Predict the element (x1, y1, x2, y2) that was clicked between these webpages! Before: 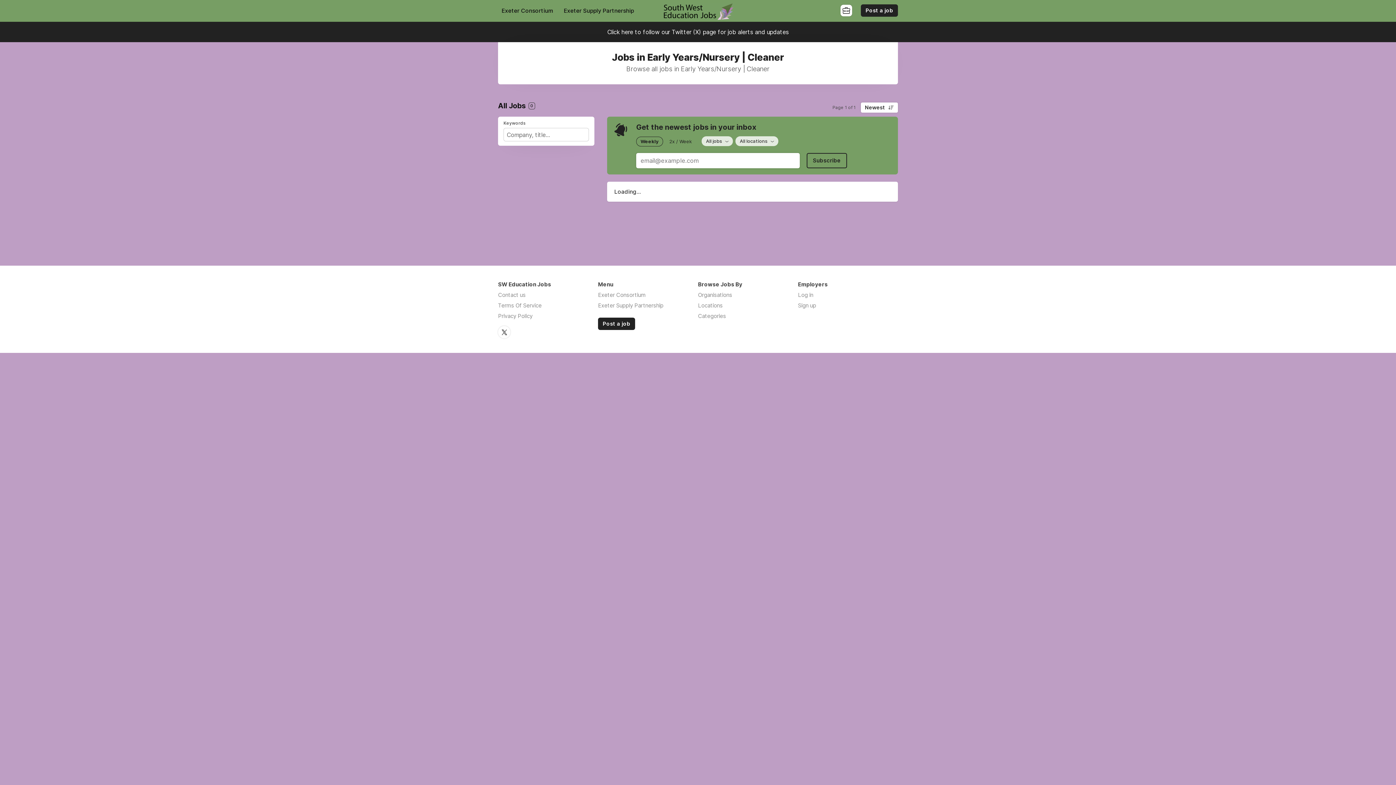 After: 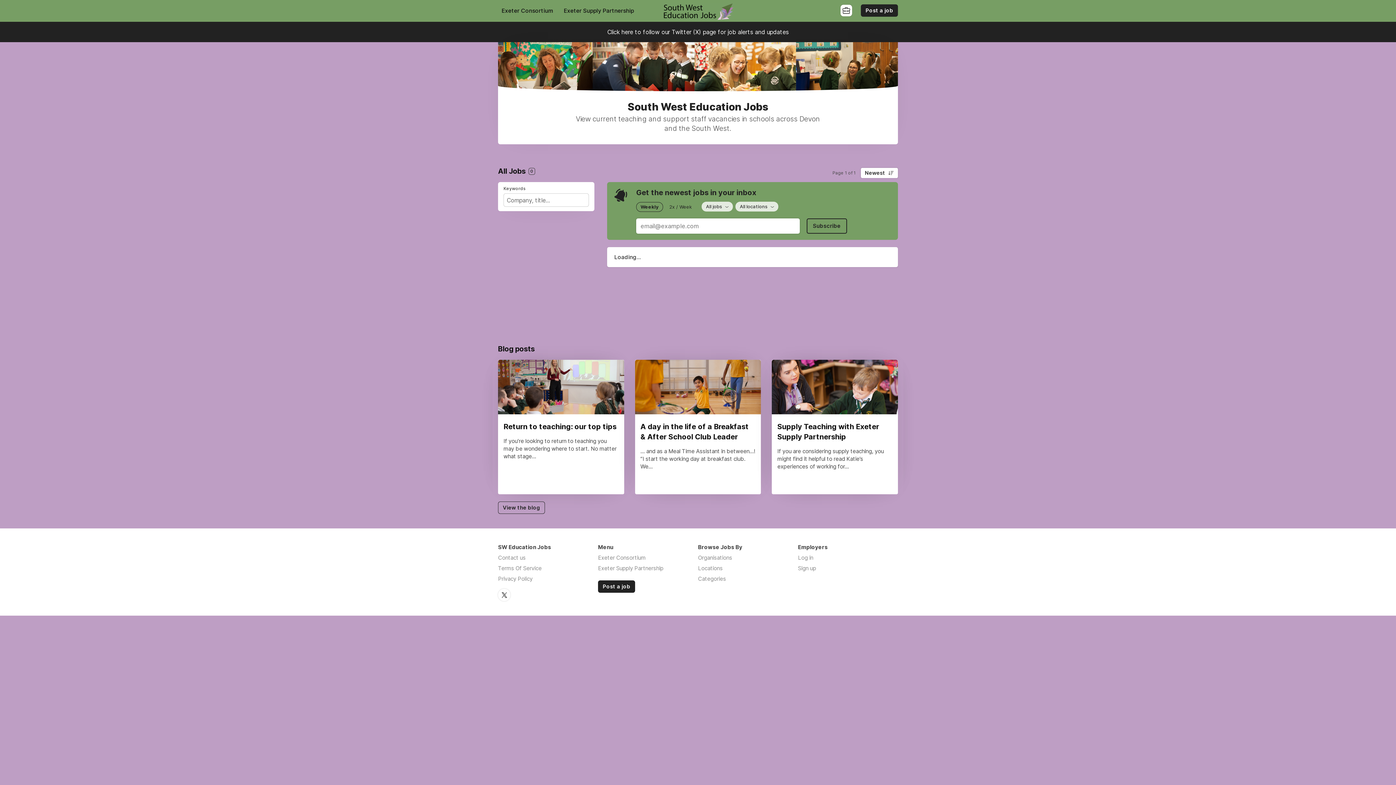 Action: bbox: (661, 0, 734, 21)